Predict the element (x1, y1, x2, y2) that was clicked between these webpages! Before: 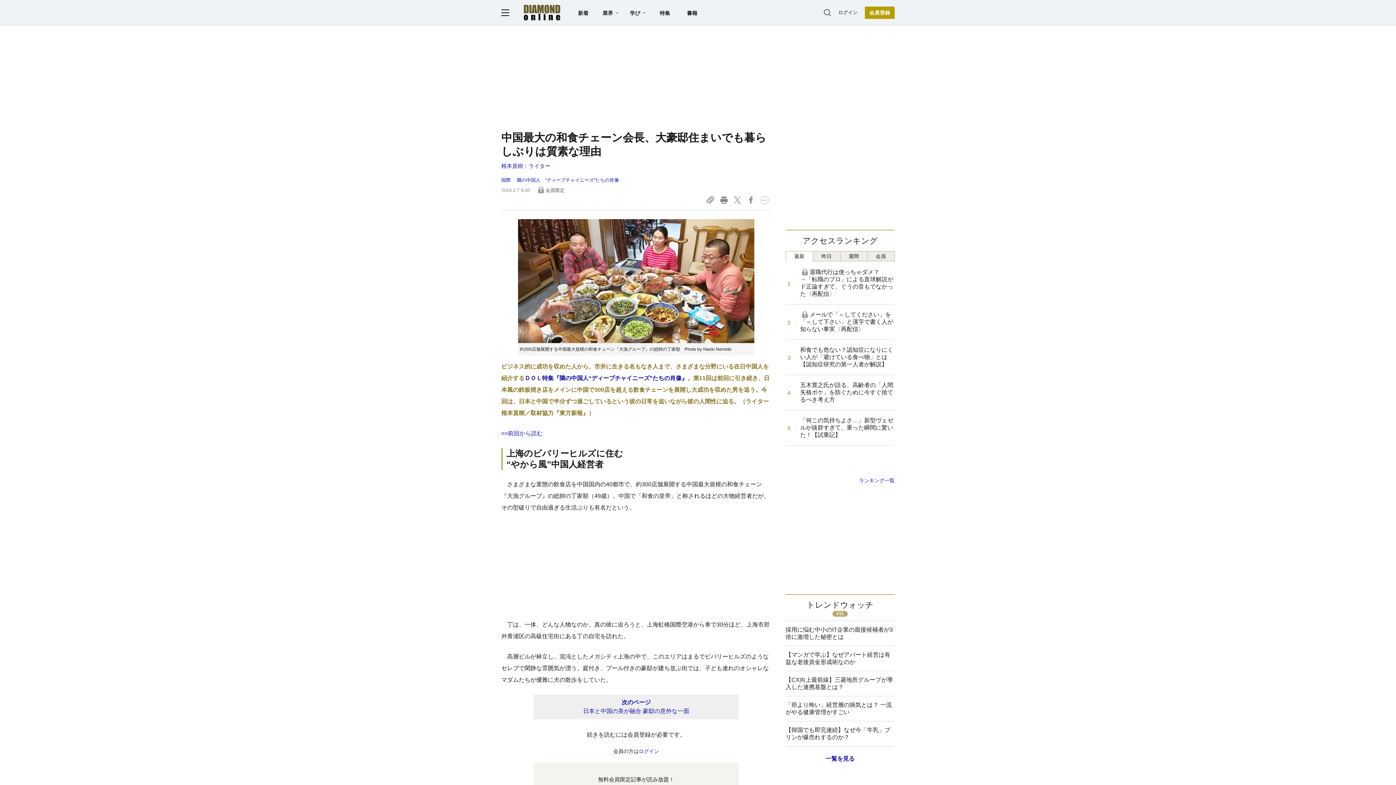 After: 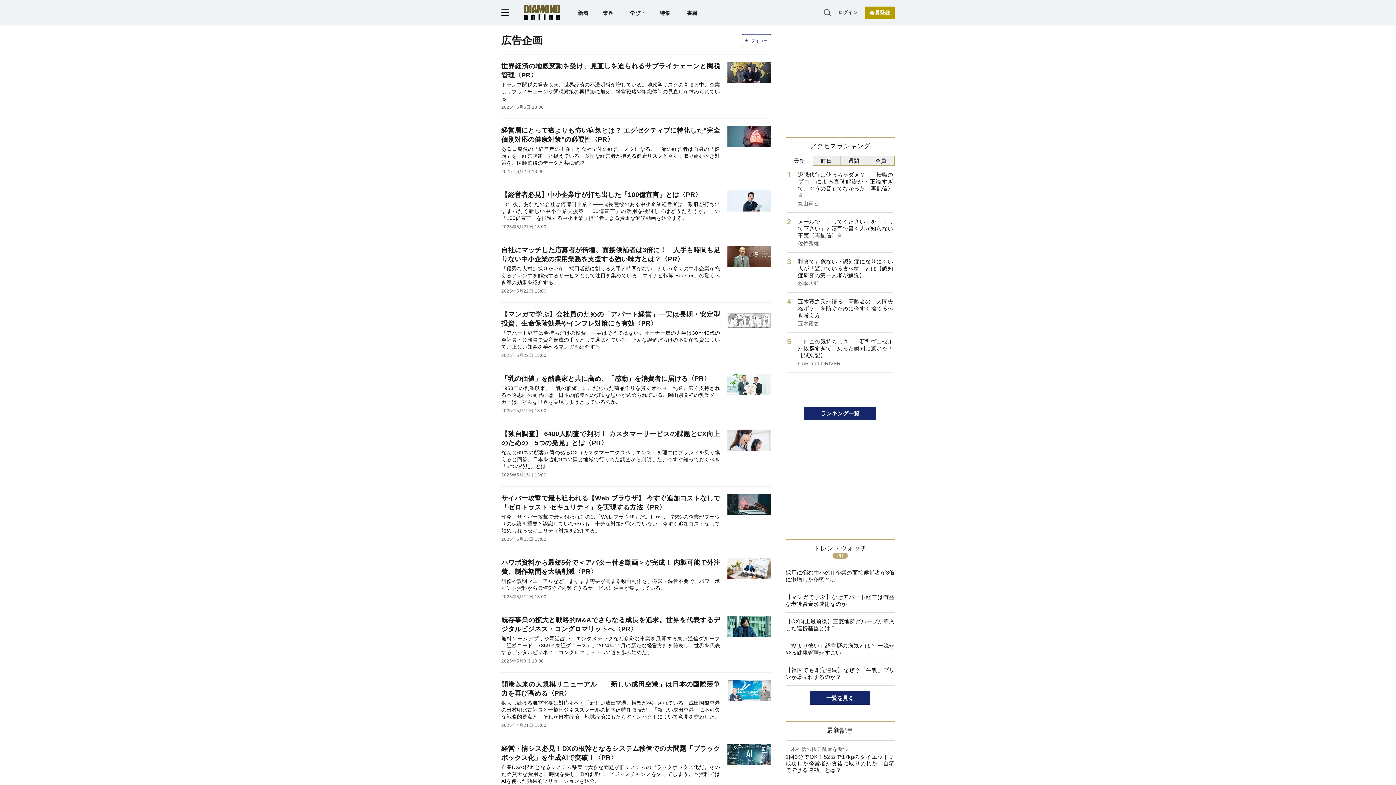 Action: bbox: (798, 752, 882, 765) label: 一覧を見る